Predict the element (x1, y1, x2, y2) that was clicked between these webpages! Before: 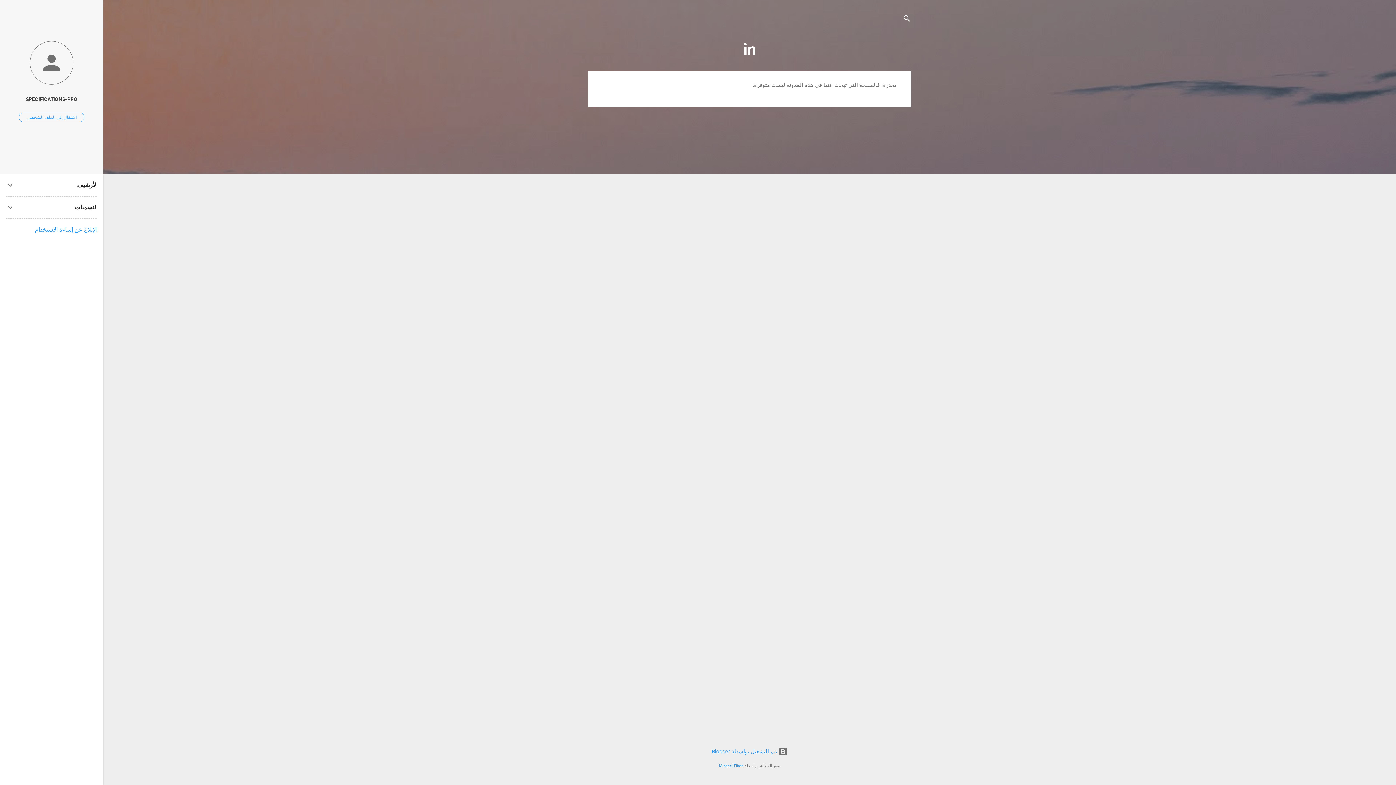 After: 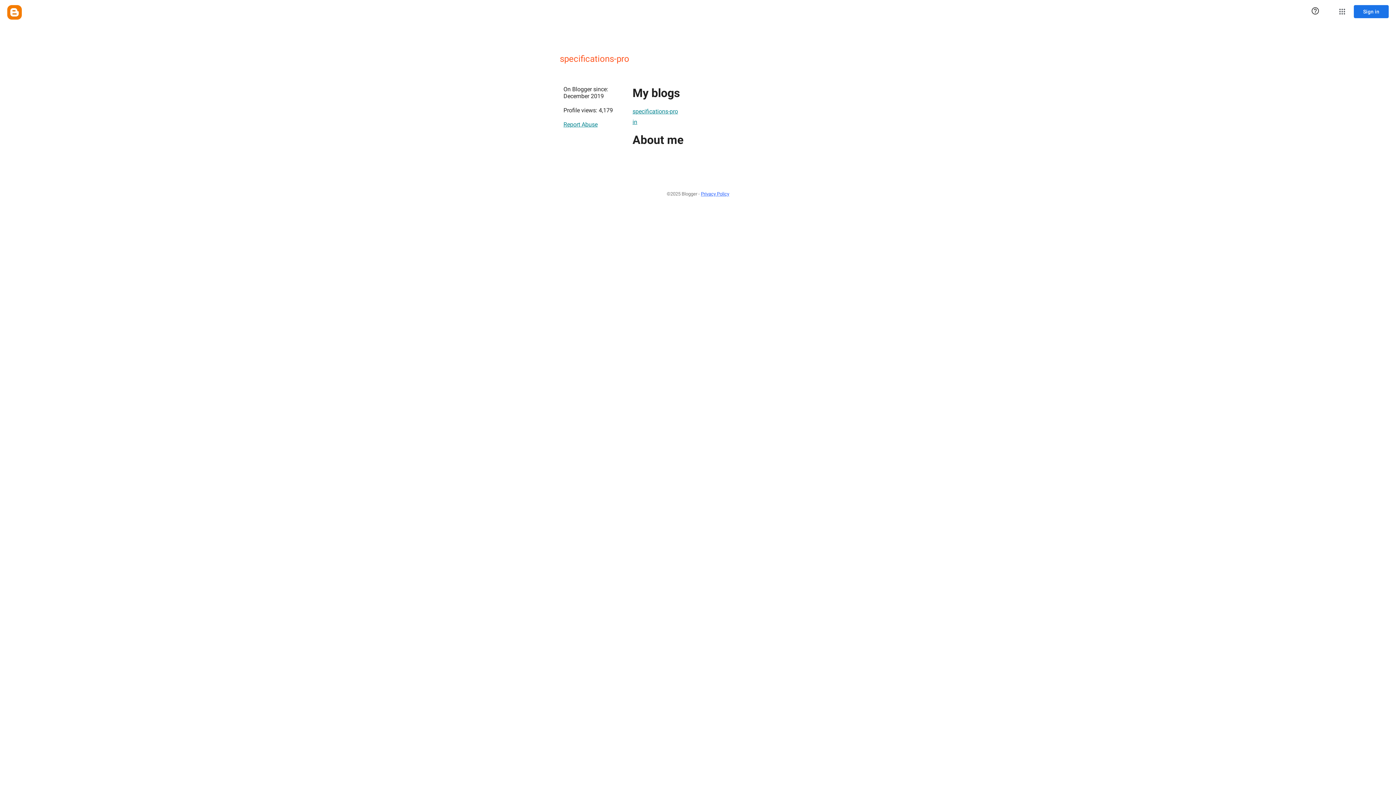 Action: label: الانتقال إلى الملف الشخصي bbox: (18, 112, 84, 122)